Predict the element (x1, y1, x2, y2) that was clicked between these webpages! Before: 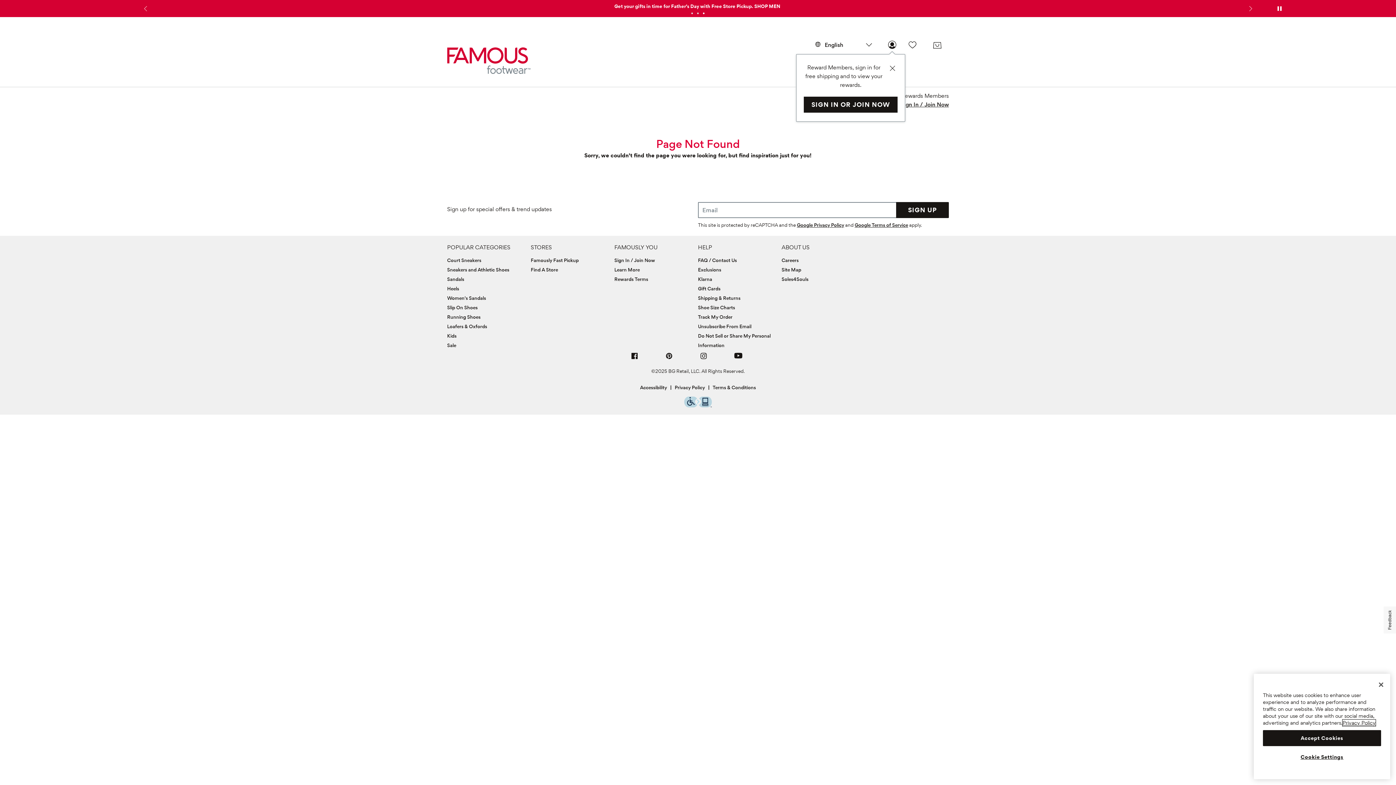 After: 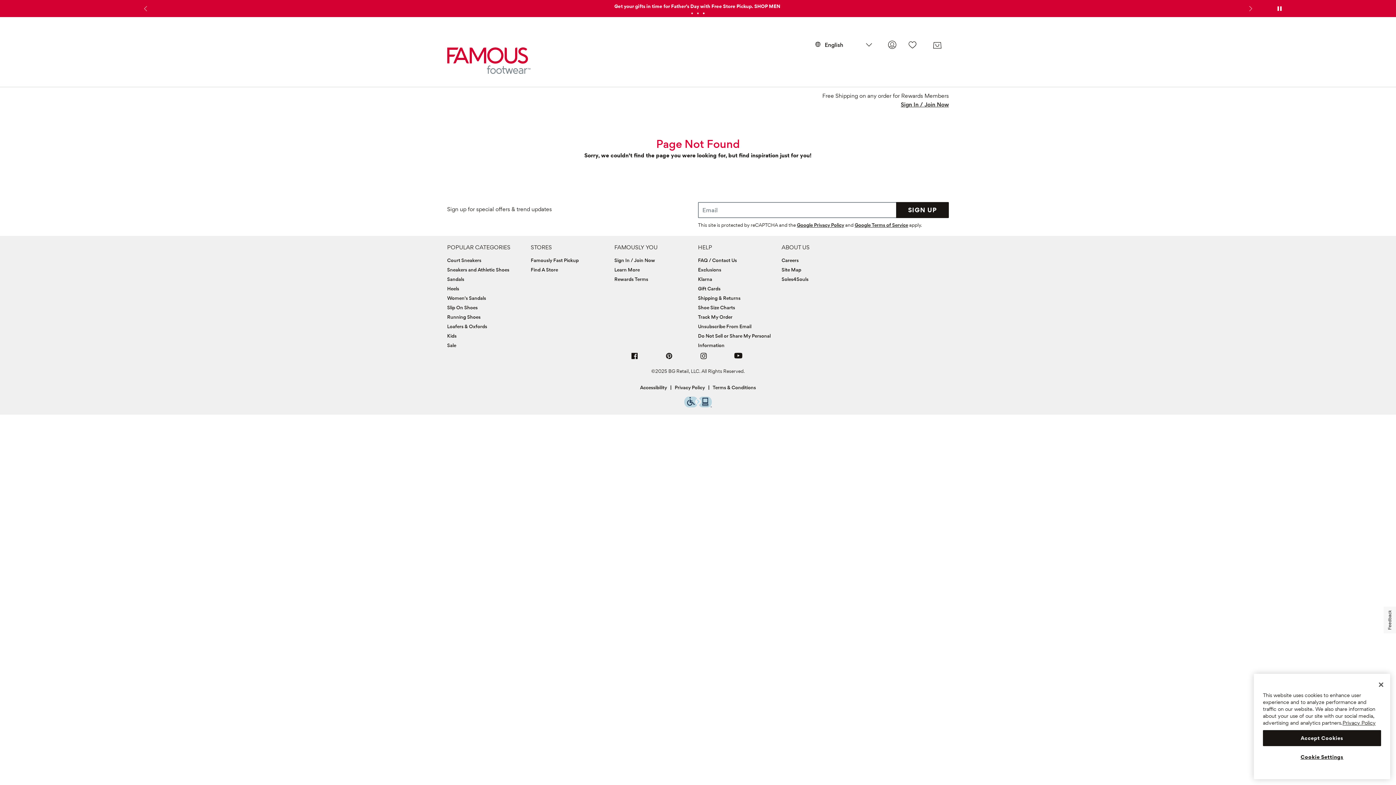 Action: label: Go to slide 3 bbox: (701, 9, 706, 17)